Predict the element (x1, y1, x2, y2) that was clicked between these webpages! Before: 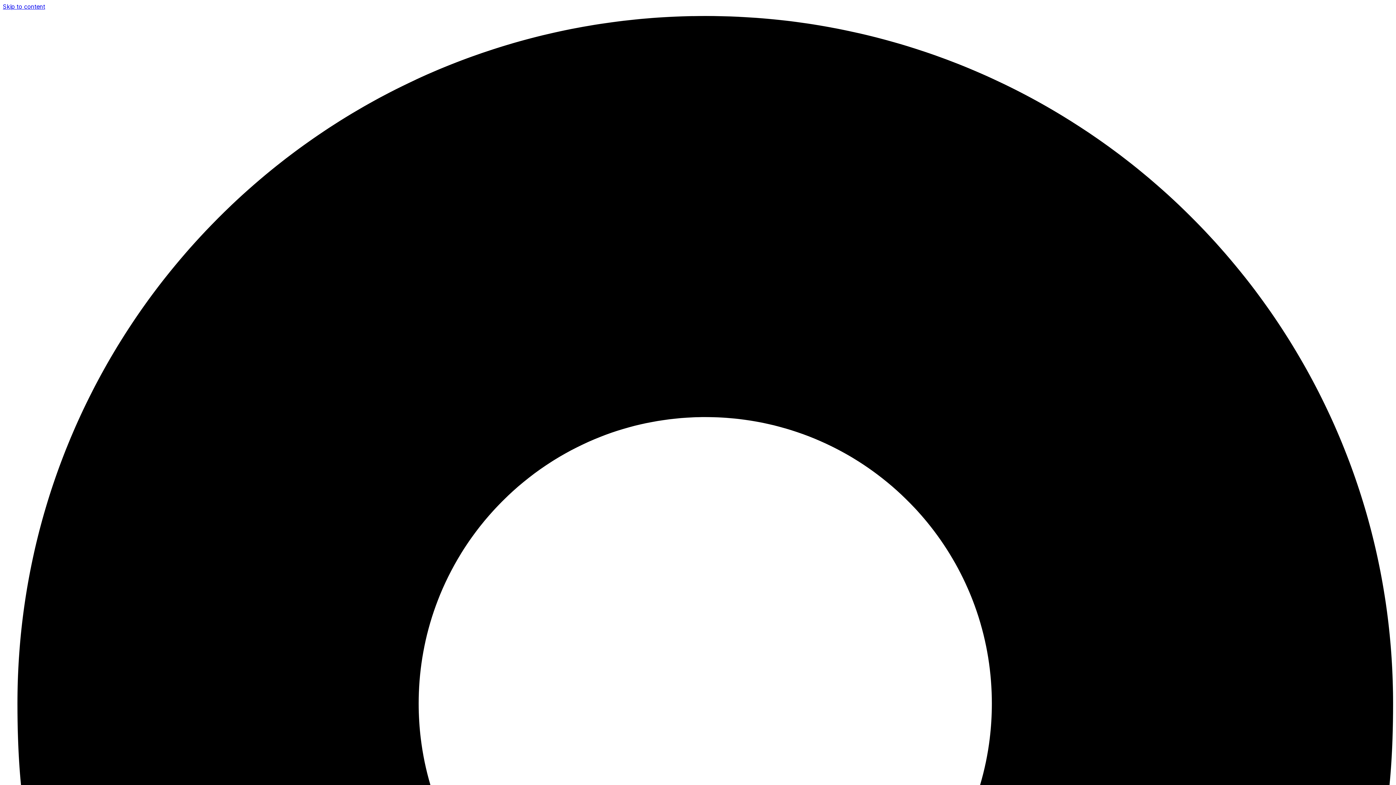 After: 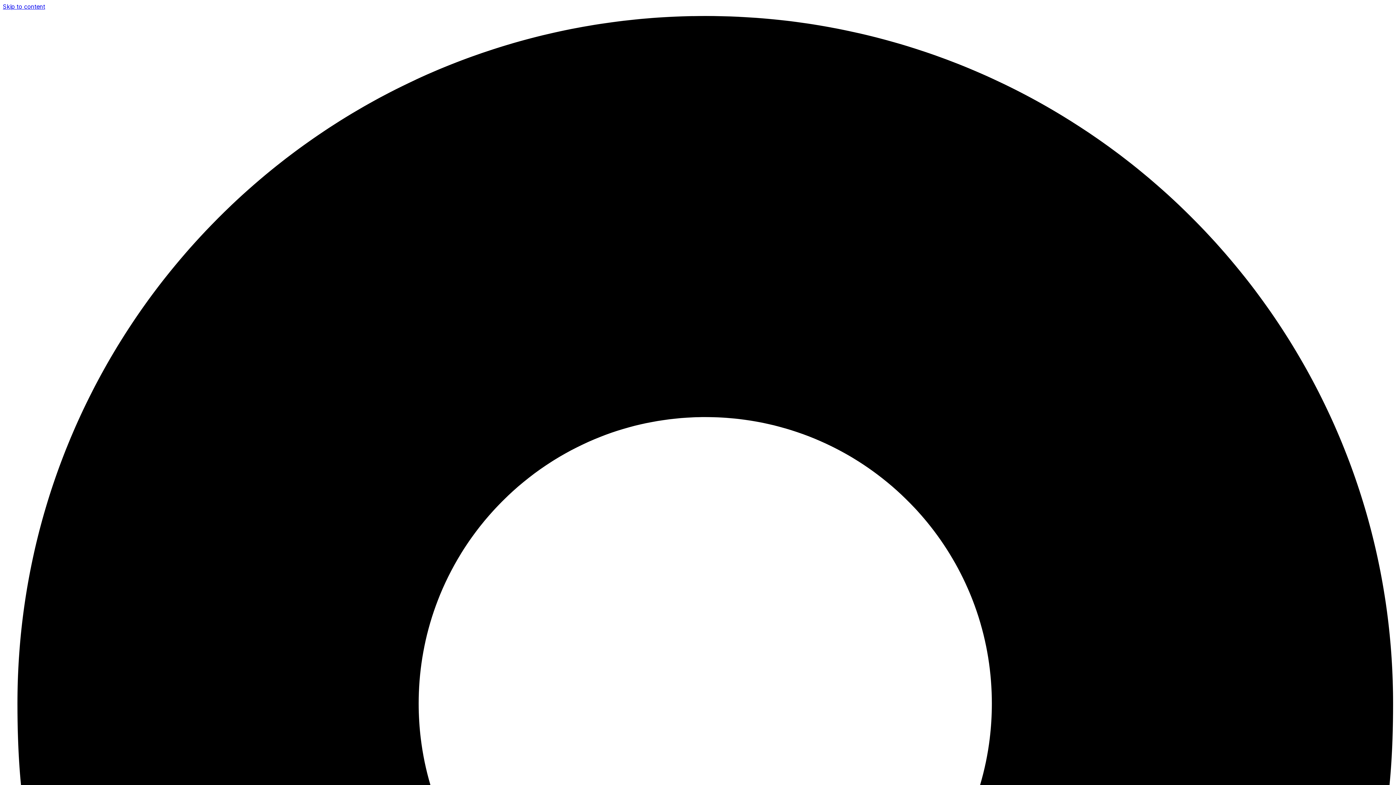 Action: label: Skip to content bbox: (2, 2, 45, 10)